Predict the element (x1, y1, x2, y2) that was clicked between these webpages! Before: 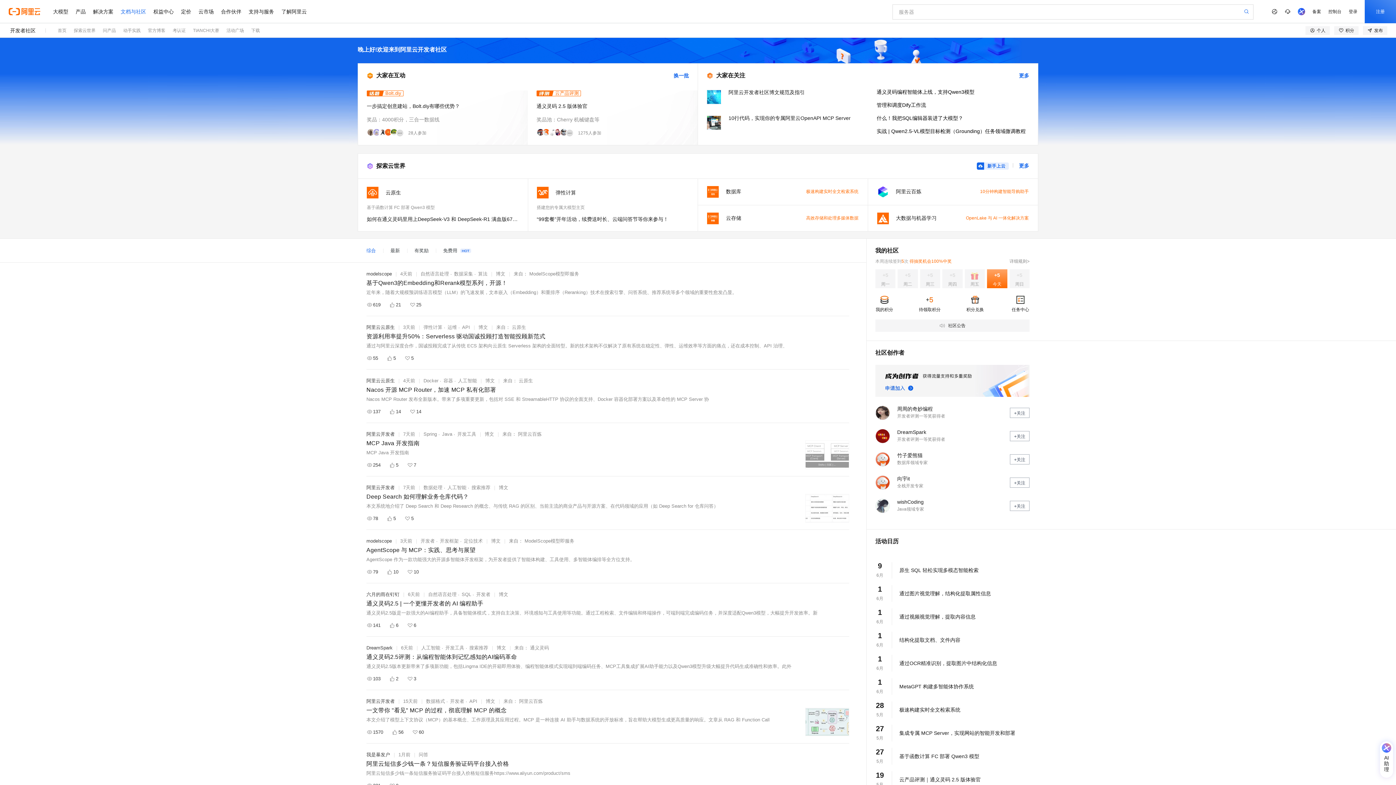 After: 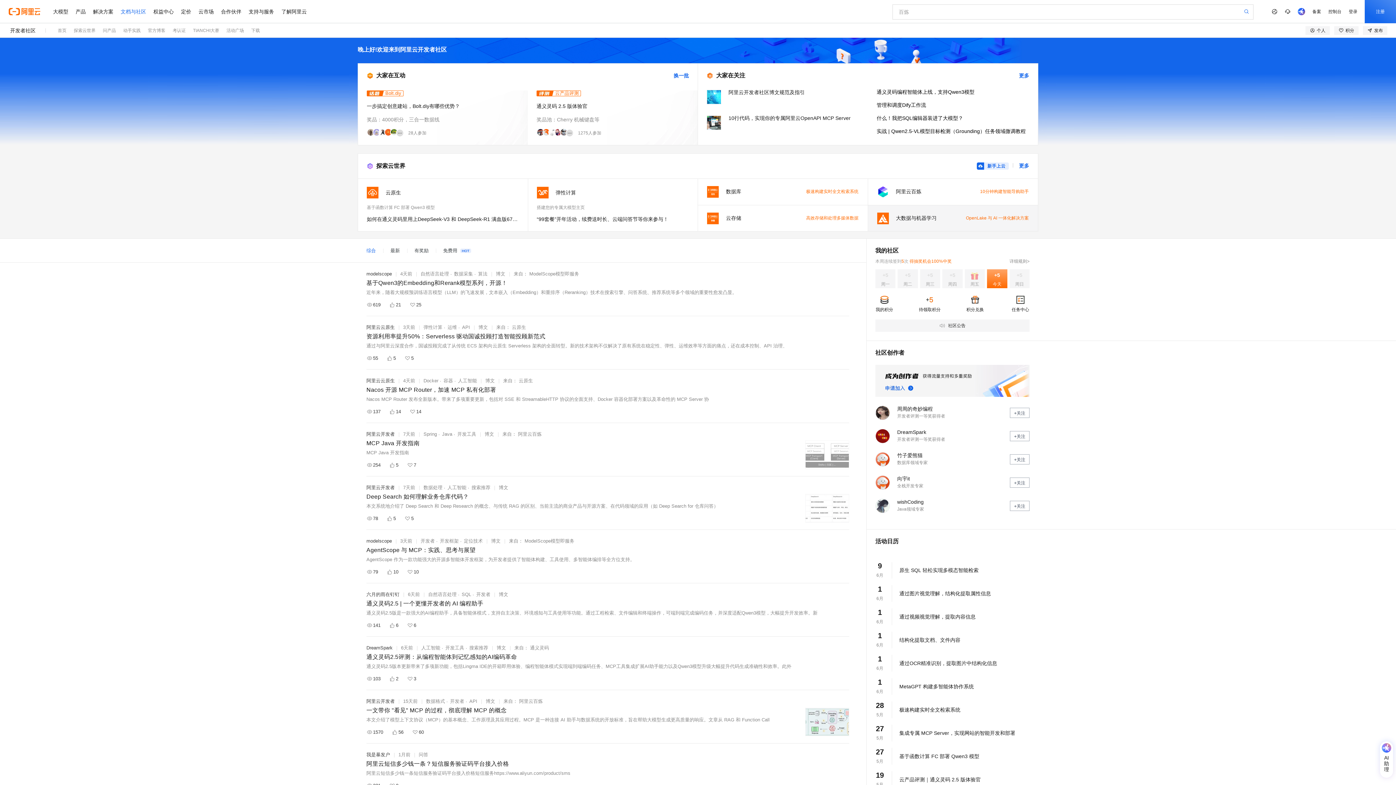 Action: label: OpenLake 与 AI 一体化解决方案 bbox: (966, 215, 1029, 220)